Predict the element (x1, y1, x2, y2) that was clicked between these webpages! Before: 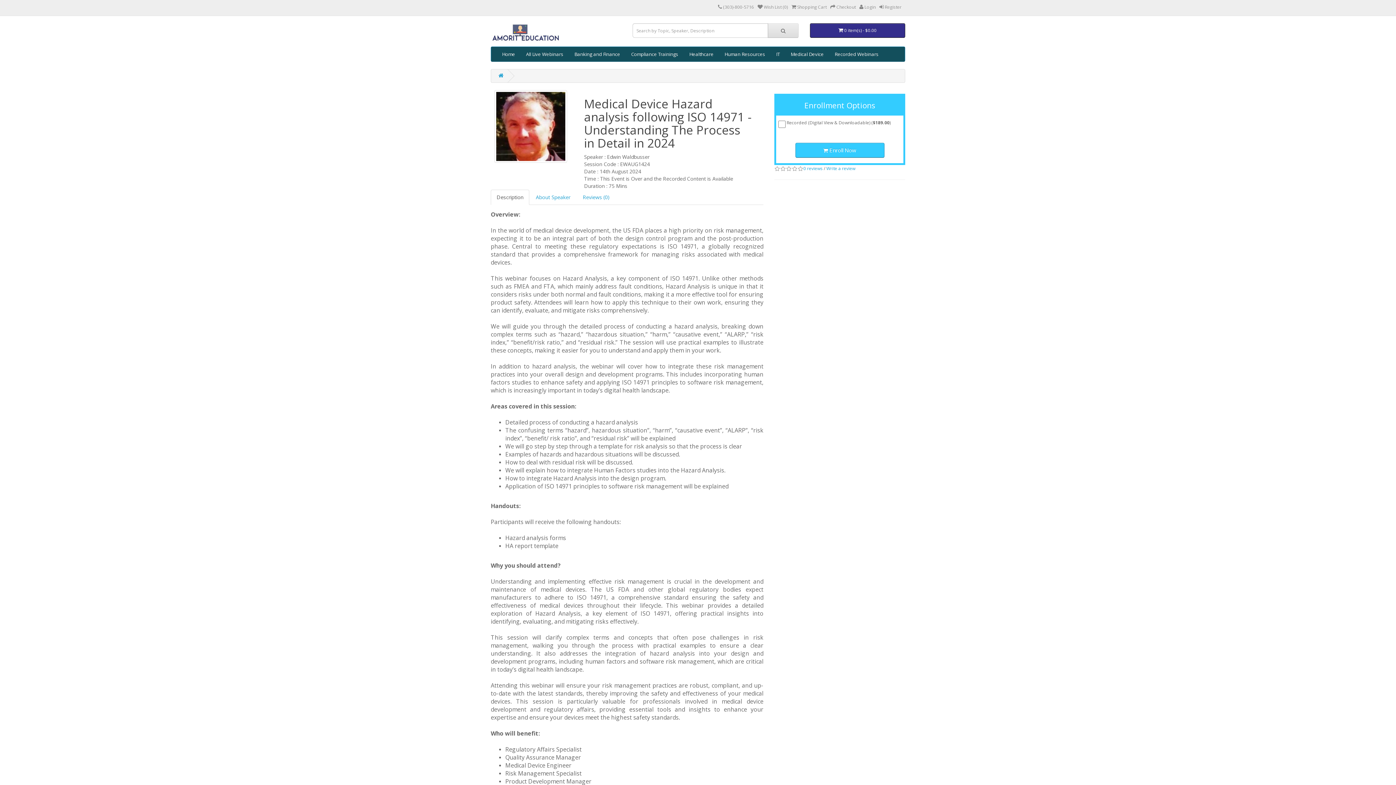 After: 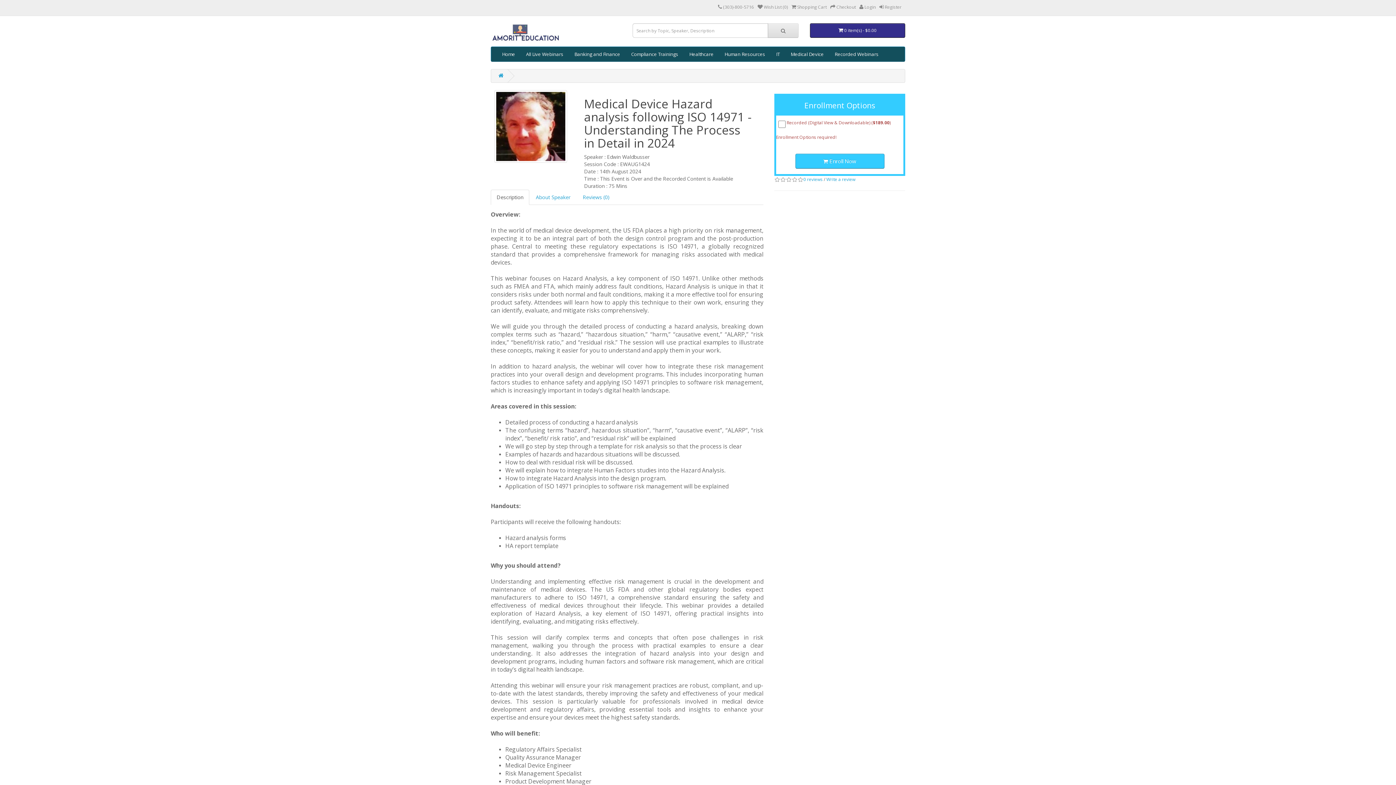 Action: label:  Enroll Now bbox: (795, 142, 884, 157)